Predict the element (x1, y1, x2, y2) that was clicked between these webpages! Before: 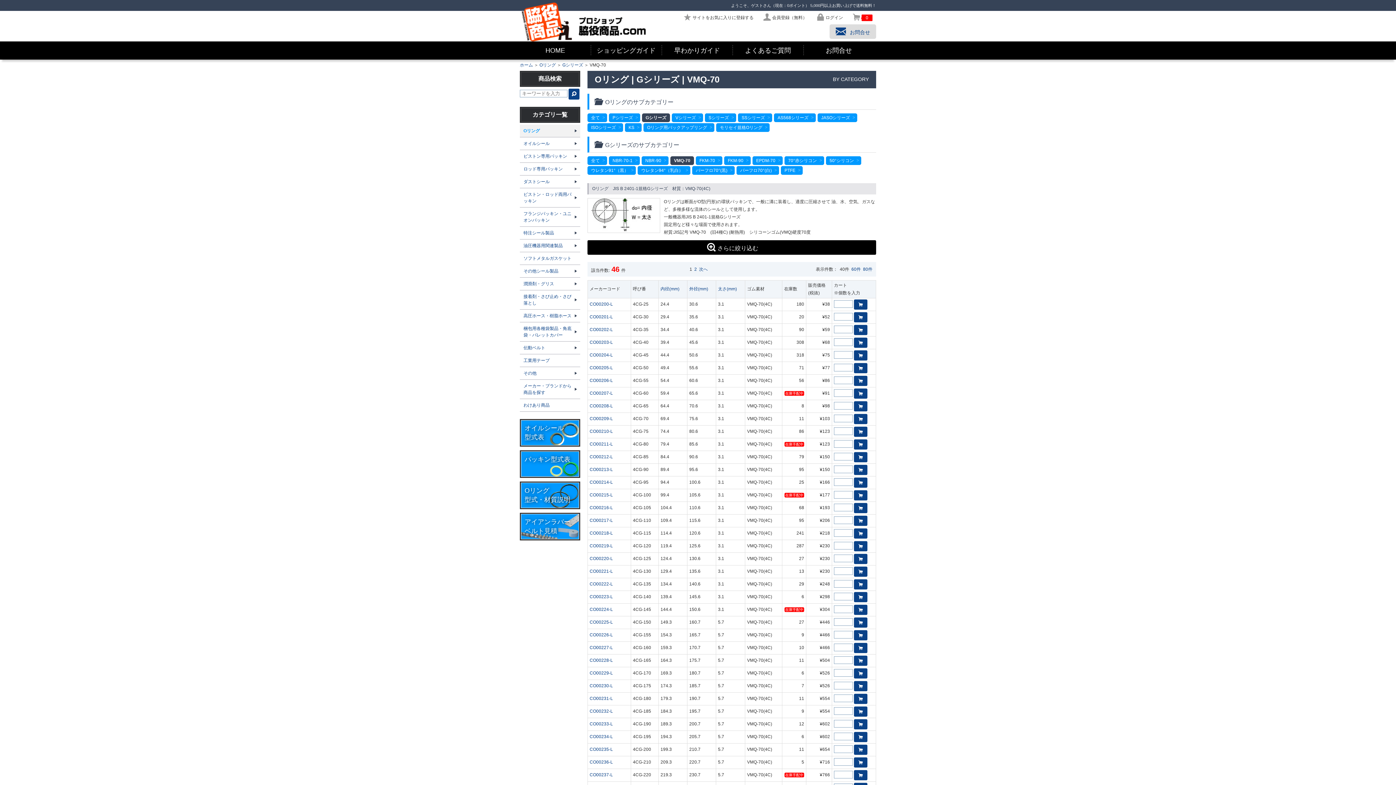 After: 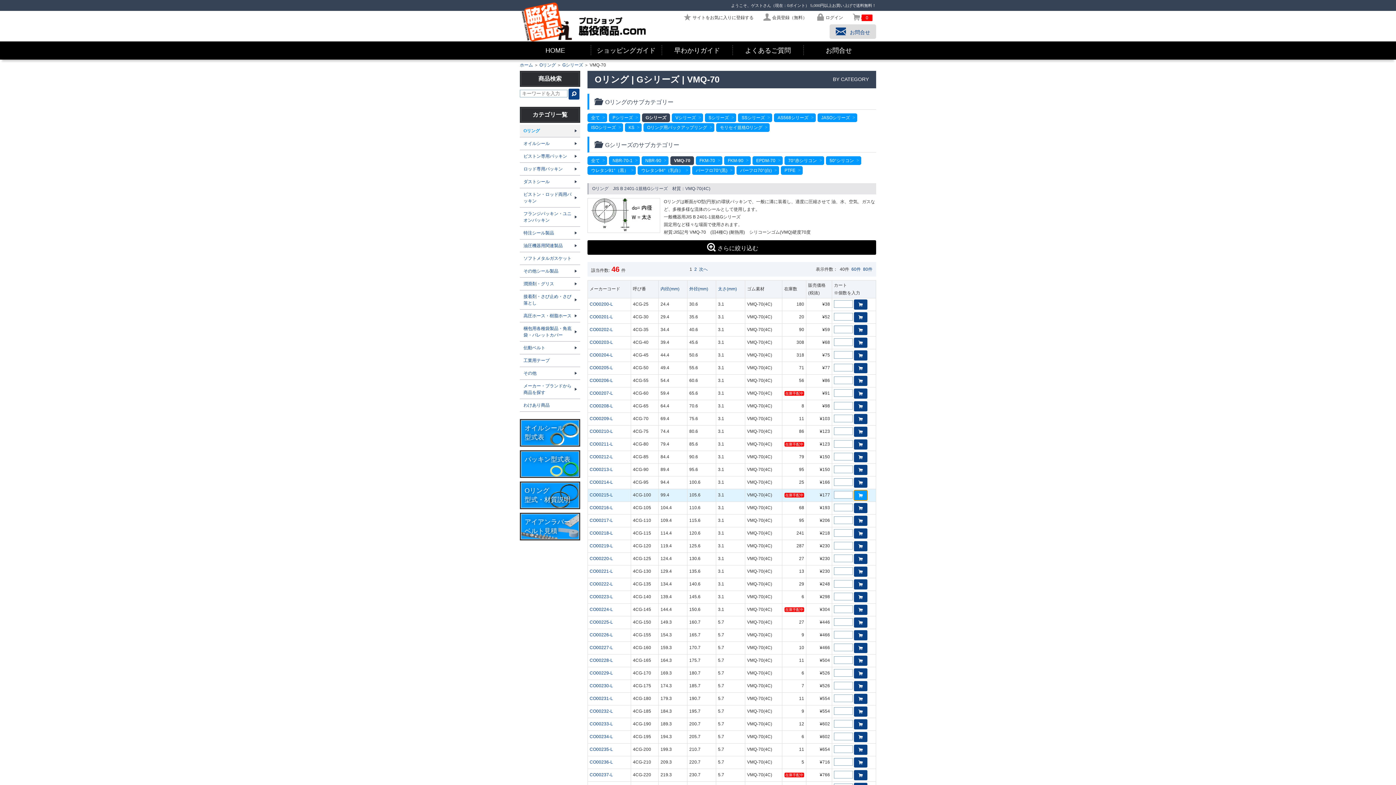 Action: bbox: (854, 490, 867, 500)